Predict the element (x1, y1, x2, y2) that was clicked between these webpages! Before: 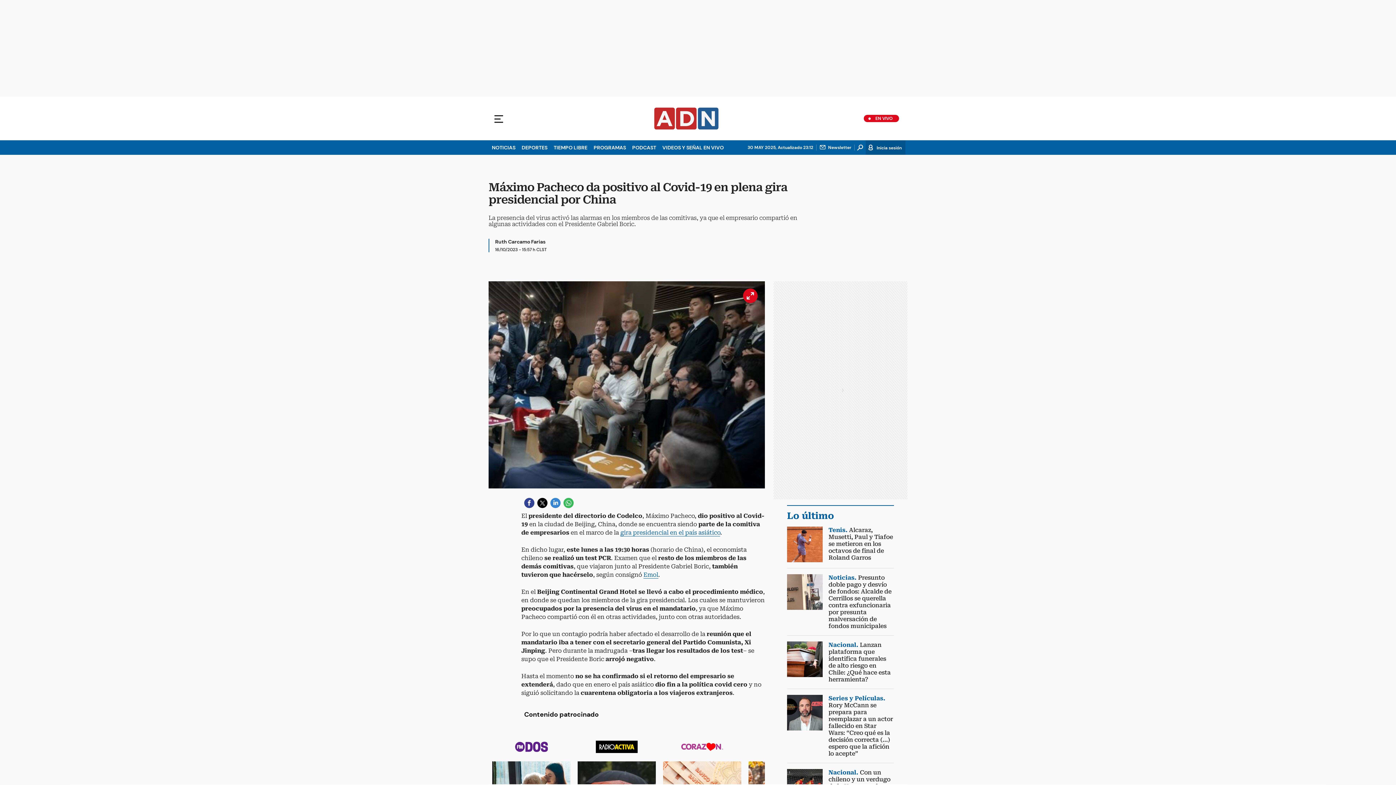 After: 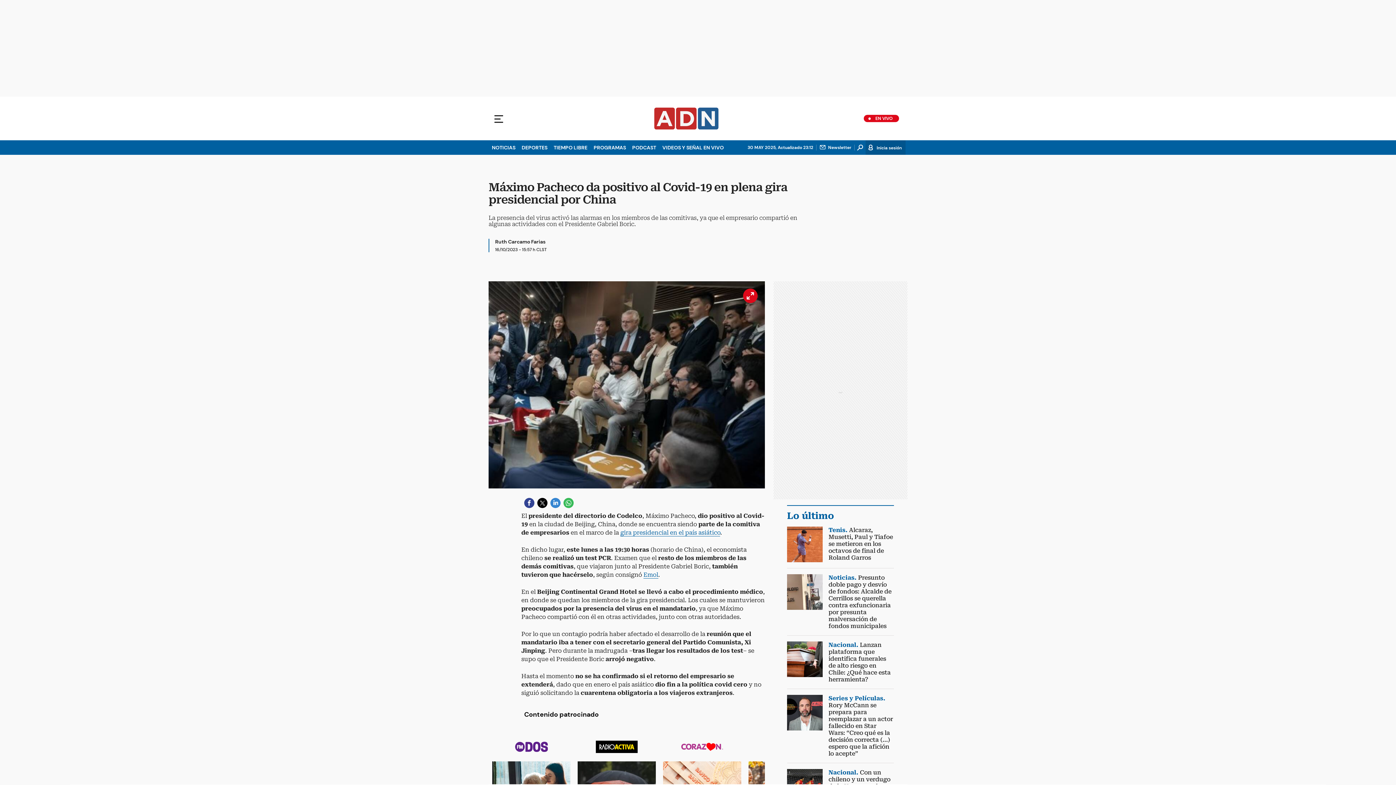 Action: bbox: (643, 571, 658, 578) label: Emol